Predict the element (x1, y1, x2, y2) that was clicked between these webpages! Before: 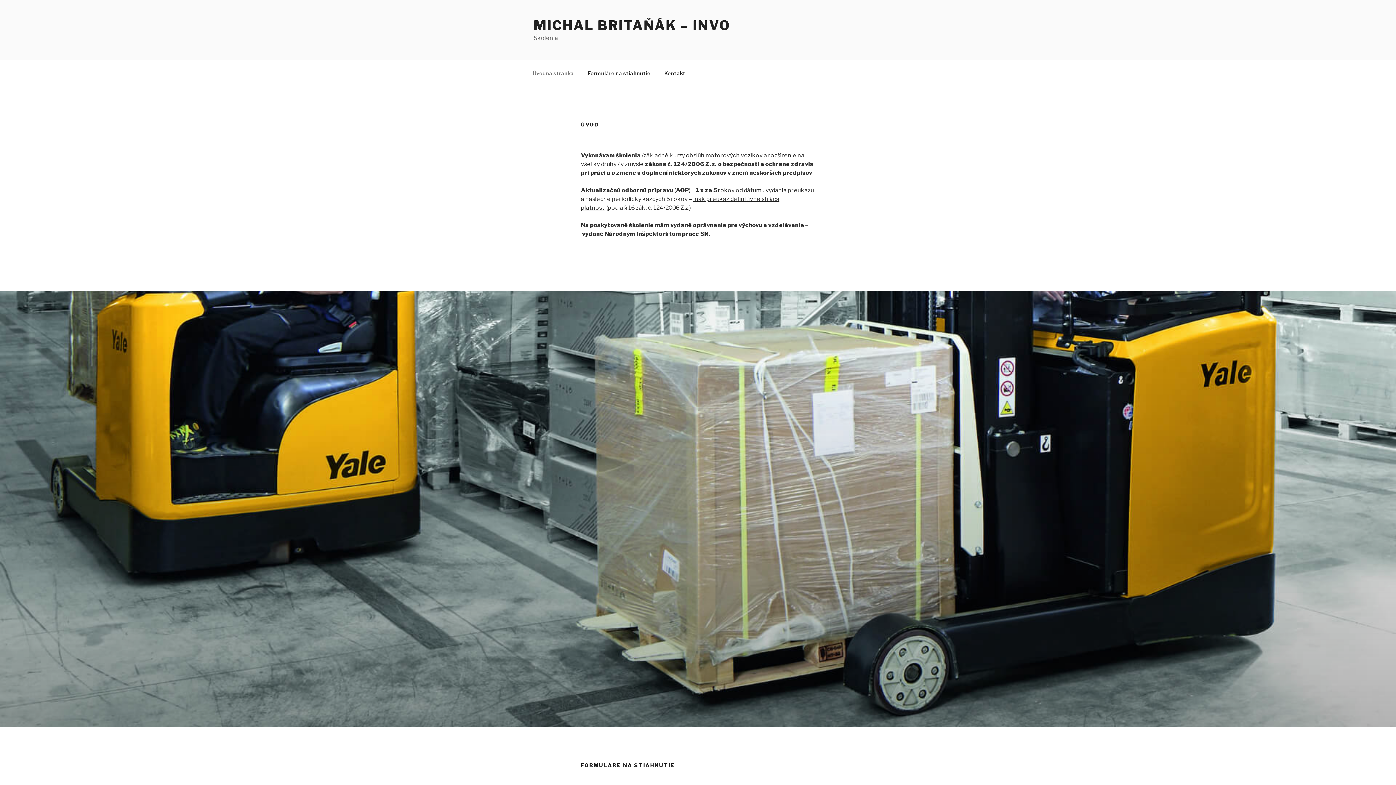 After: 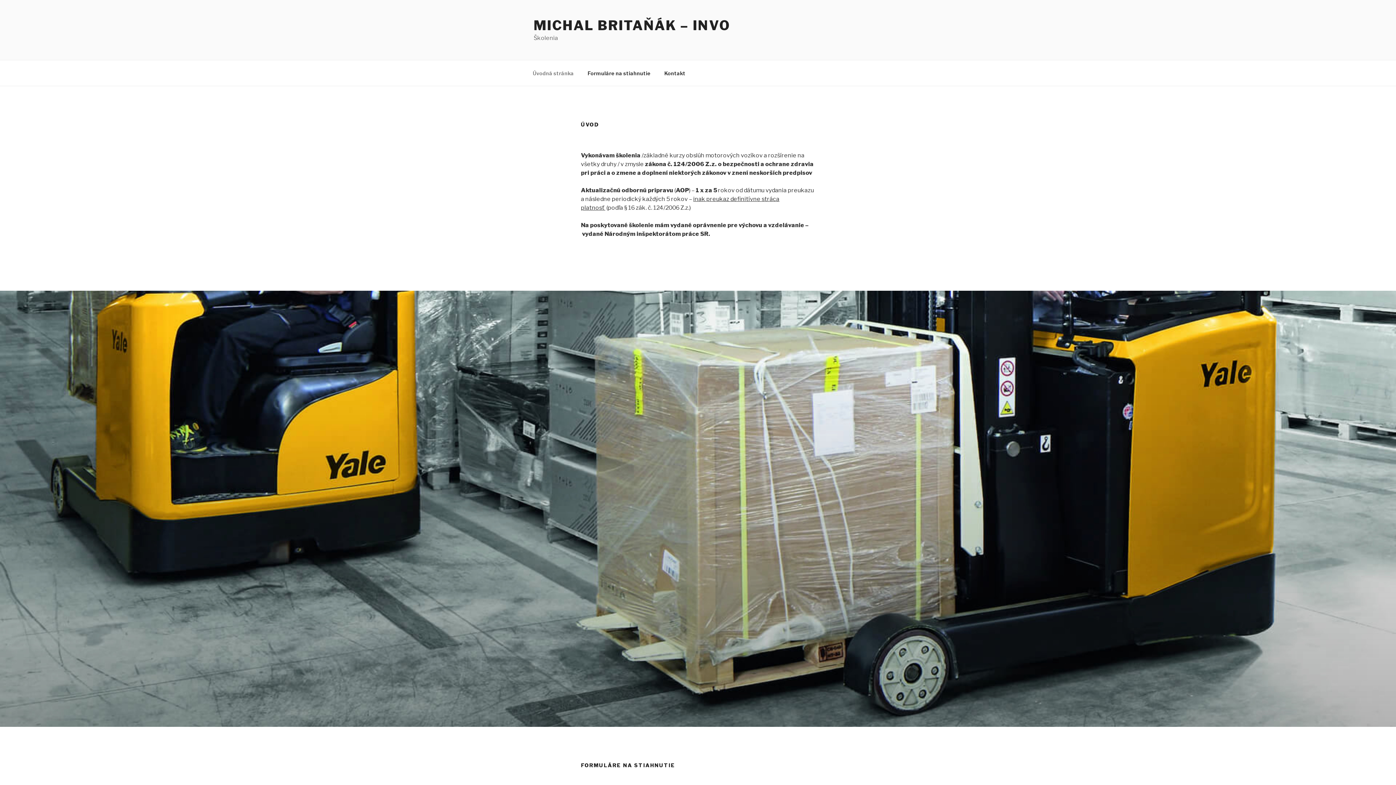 Action: label: MICHAL BRITAŇÁK – INVO bbox: (533, 17, 730, 33)